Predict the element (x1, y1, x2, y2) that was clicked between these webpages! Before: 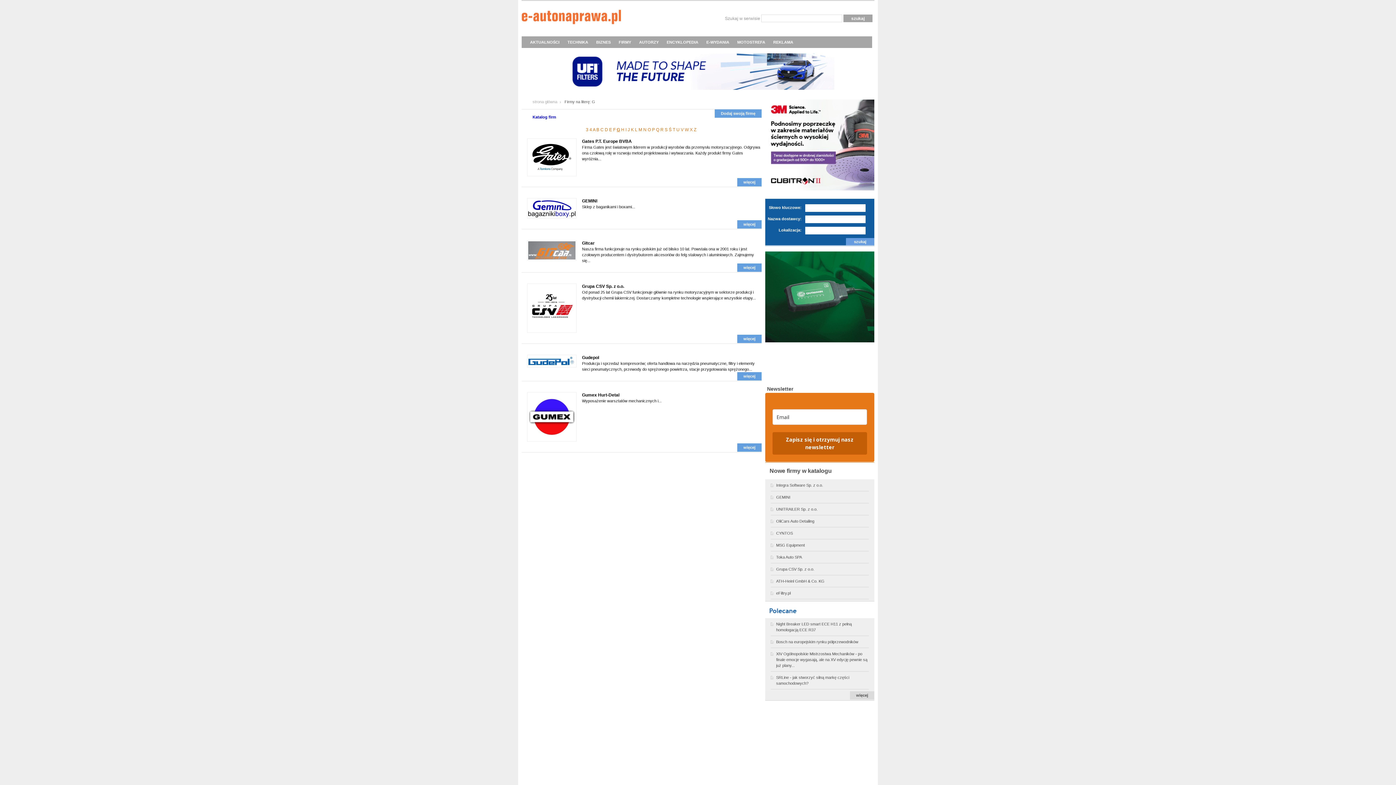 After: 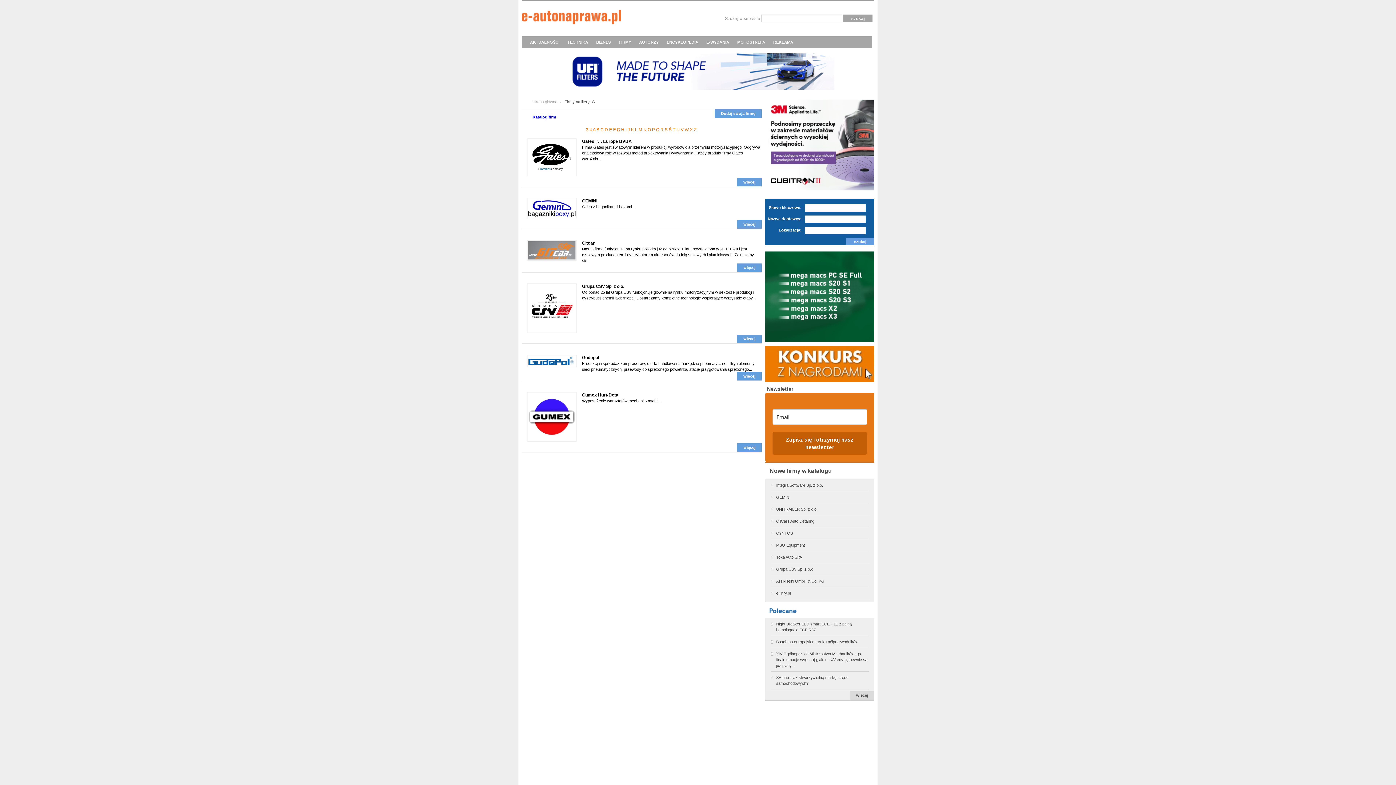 Action: label: G bbox: (616, 127, 620, 132)